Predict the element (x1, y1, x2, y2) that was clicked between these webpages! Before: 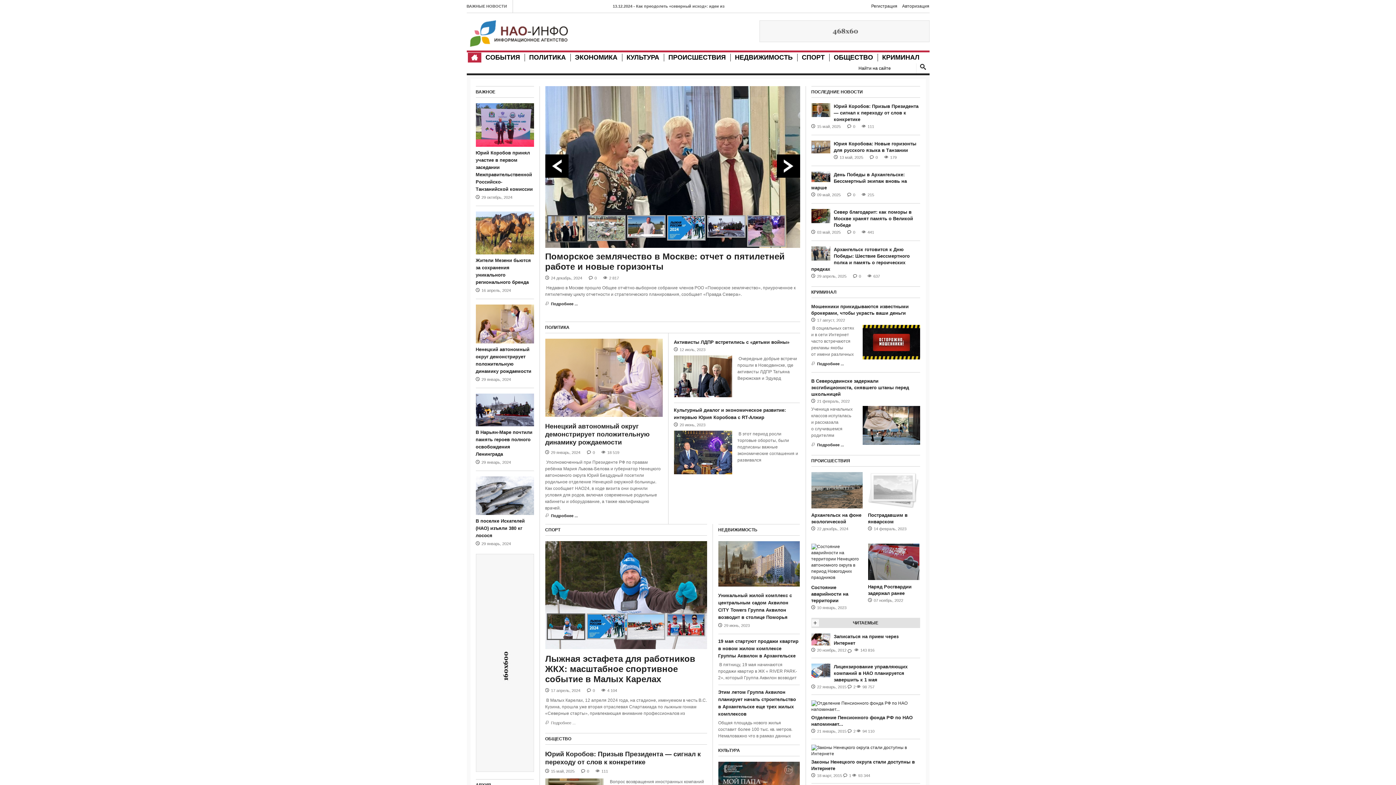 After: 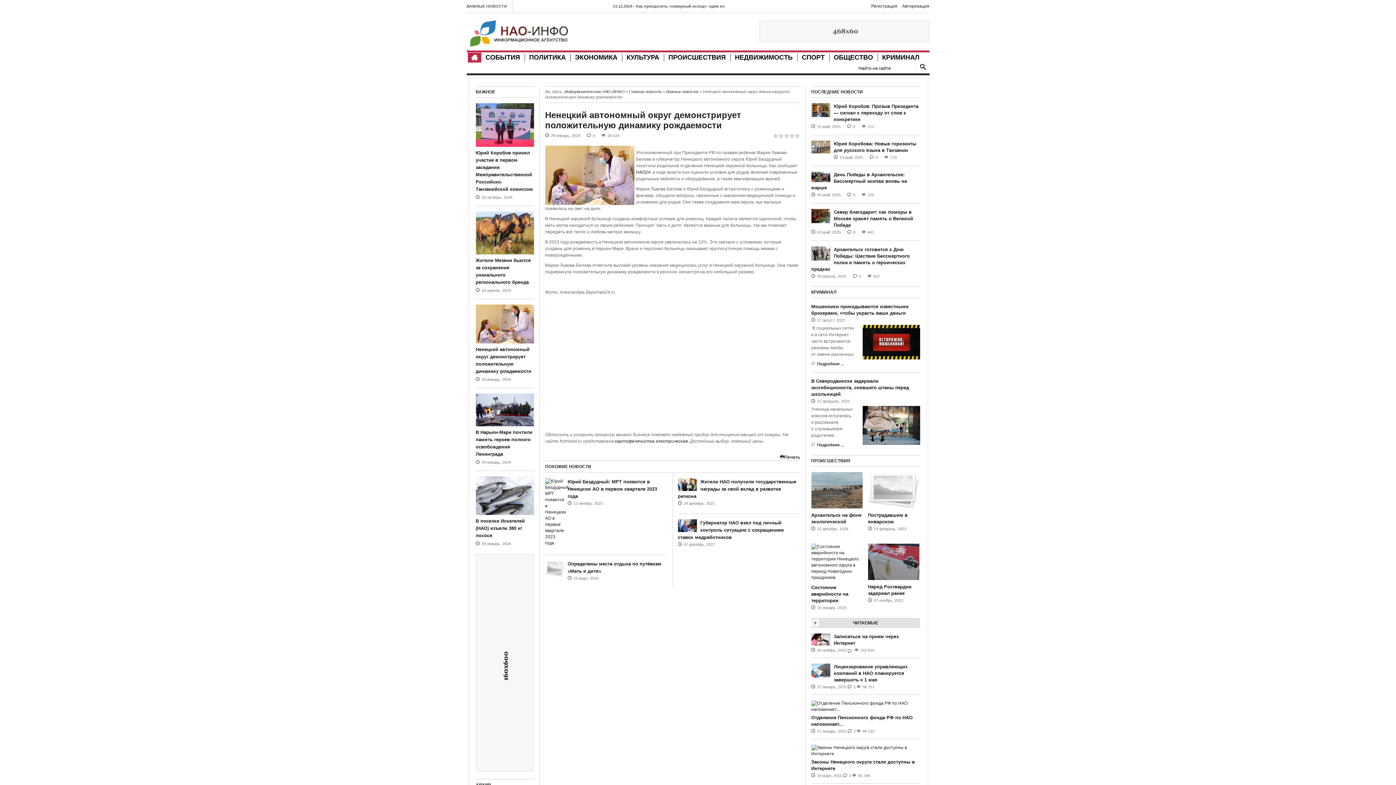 Action: bbox: (545, 375, 662, 380)